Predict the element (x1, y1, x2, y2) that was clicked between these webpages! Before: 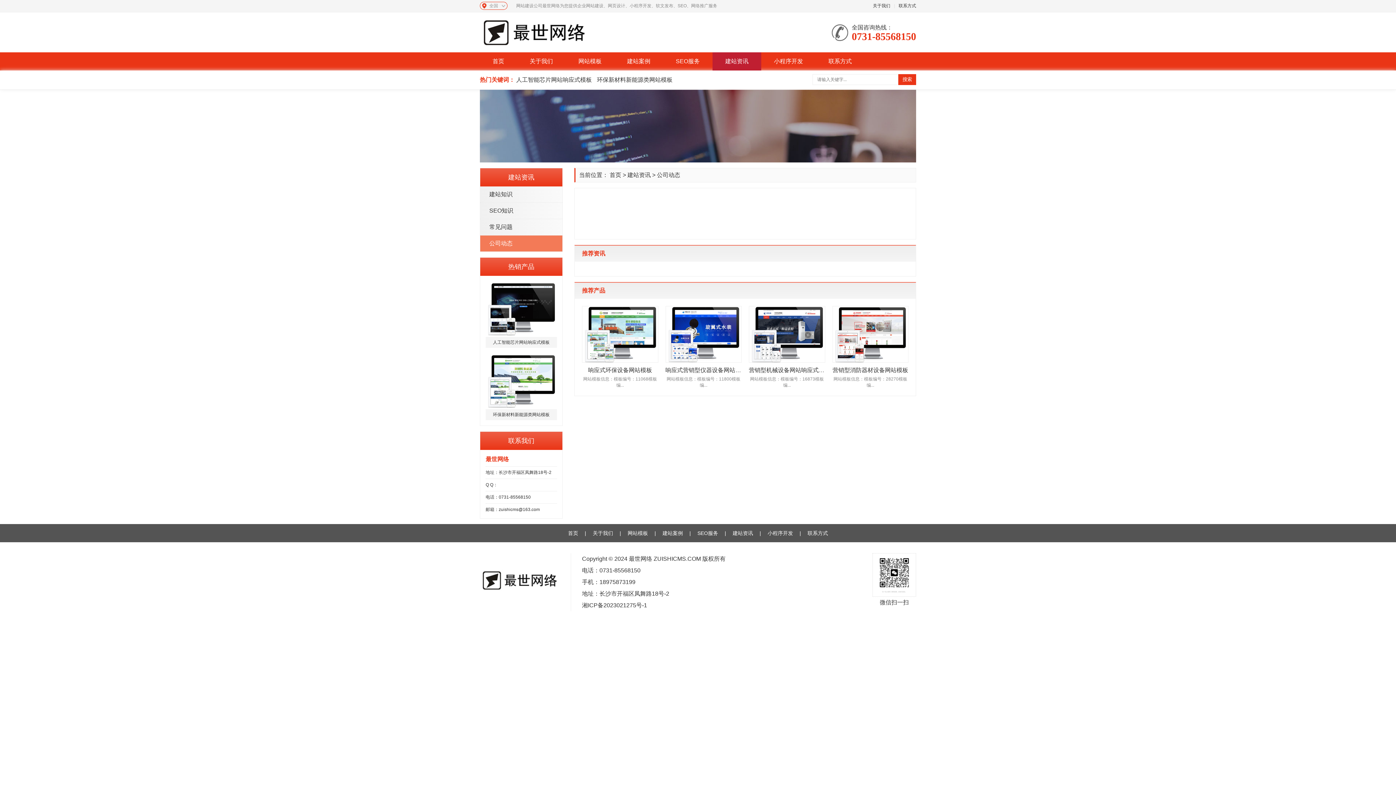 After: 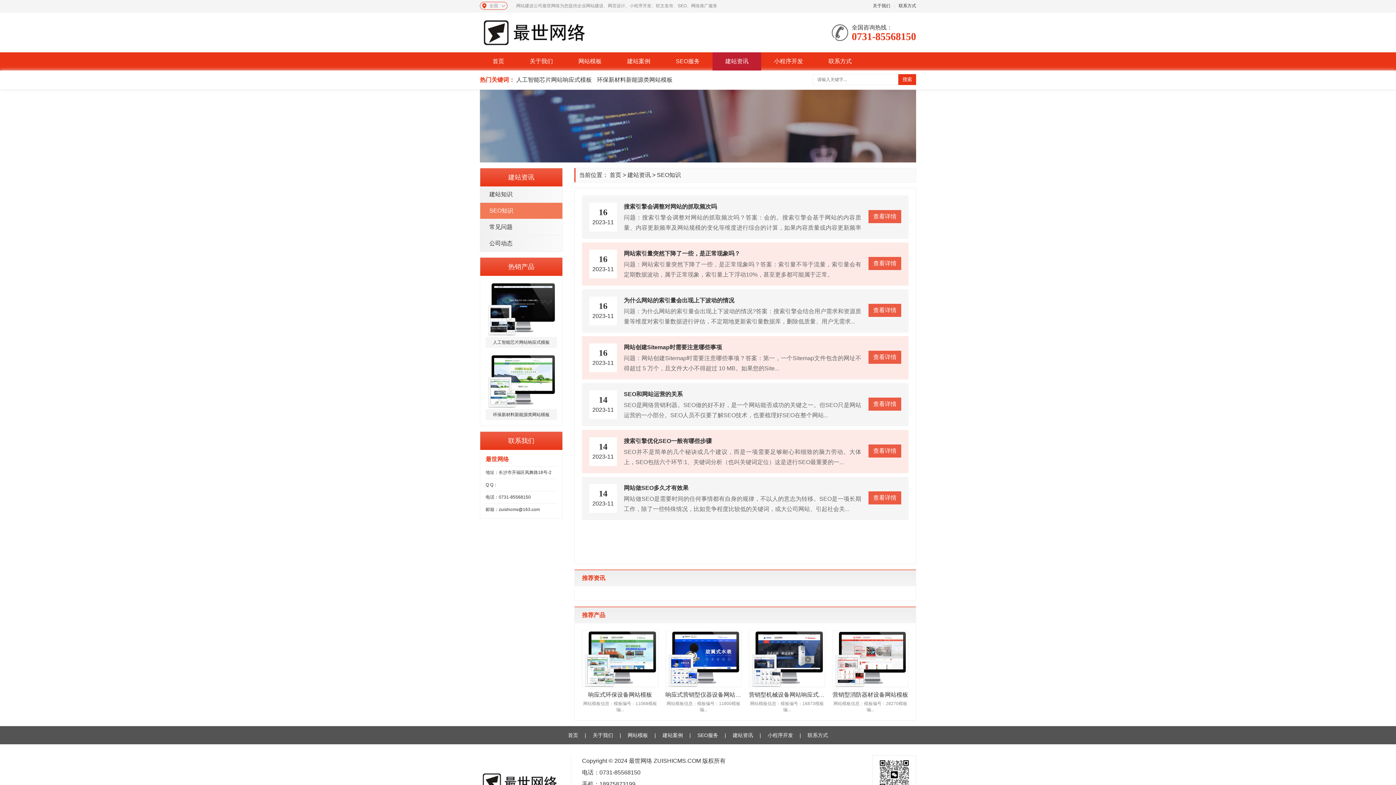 Action: label: SEO知识 bbox: (480, 202, 562, 218)